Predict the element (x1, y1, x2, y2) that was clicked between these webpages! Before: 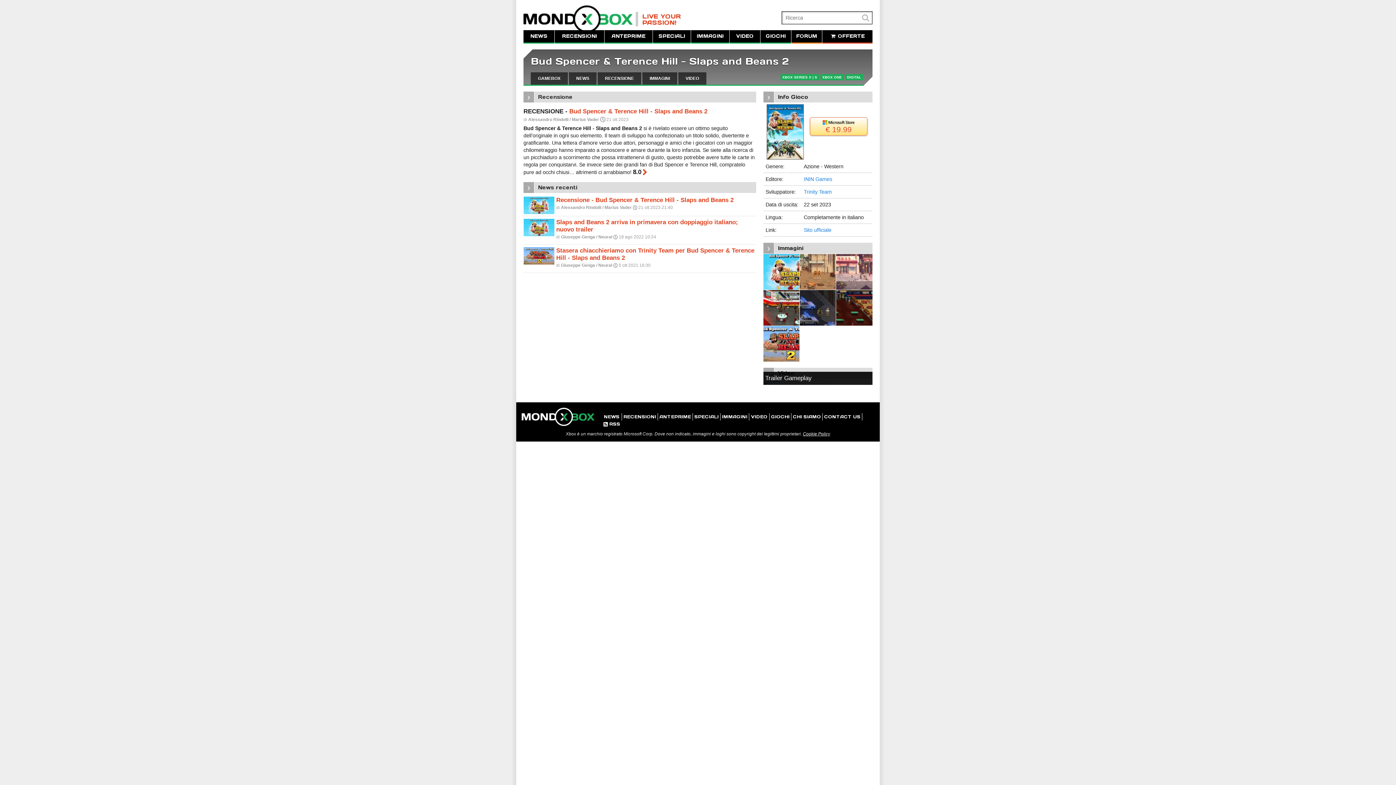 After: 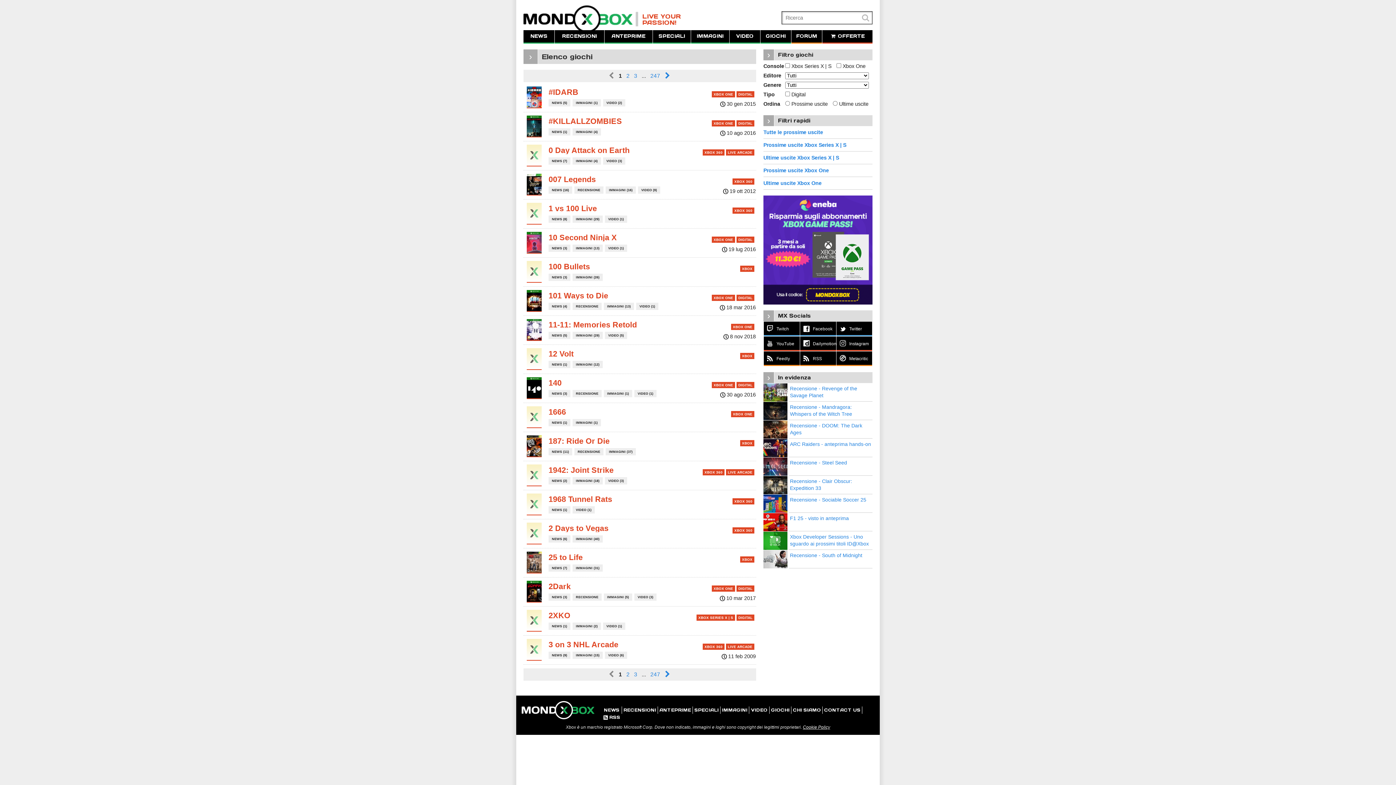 Action: label: GIOCHI bbox: (760, 30, 791, 43)